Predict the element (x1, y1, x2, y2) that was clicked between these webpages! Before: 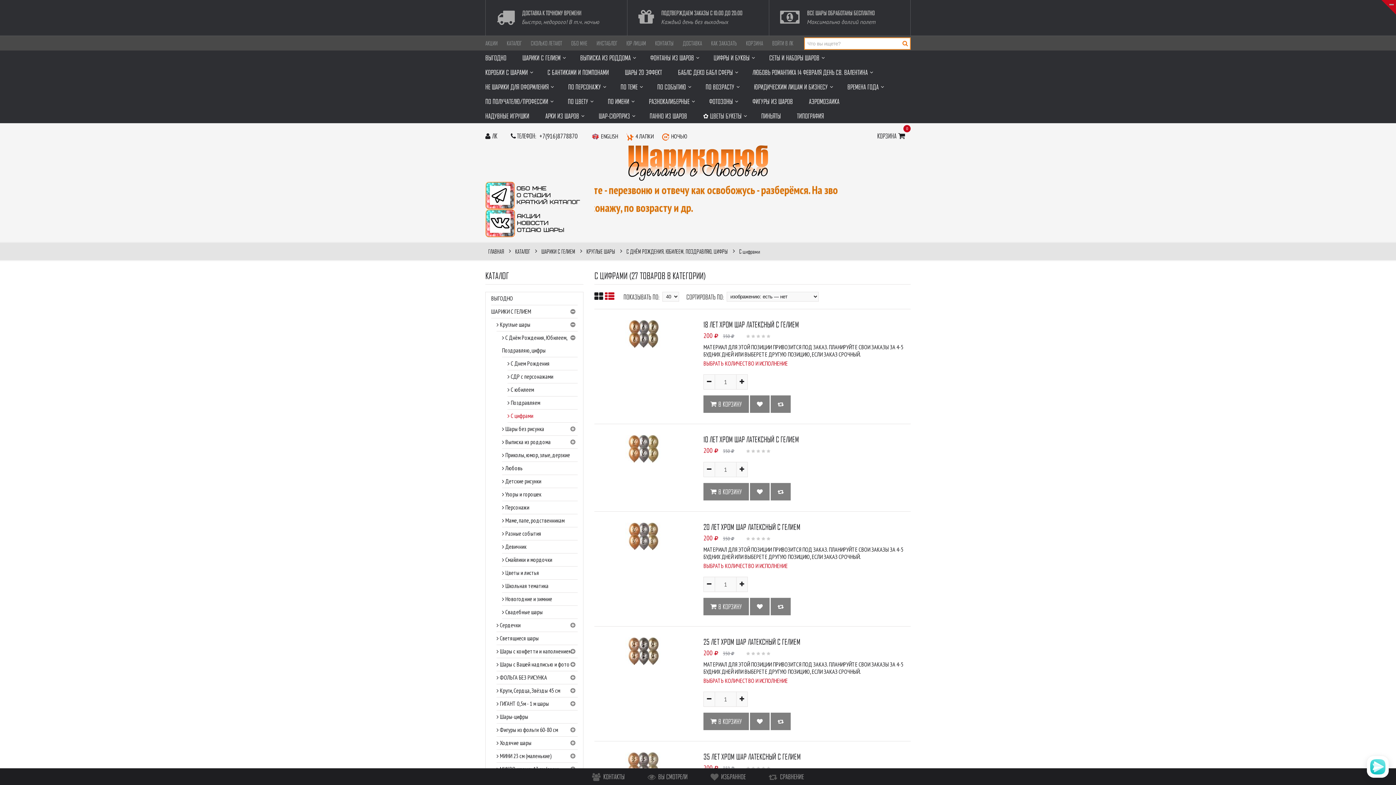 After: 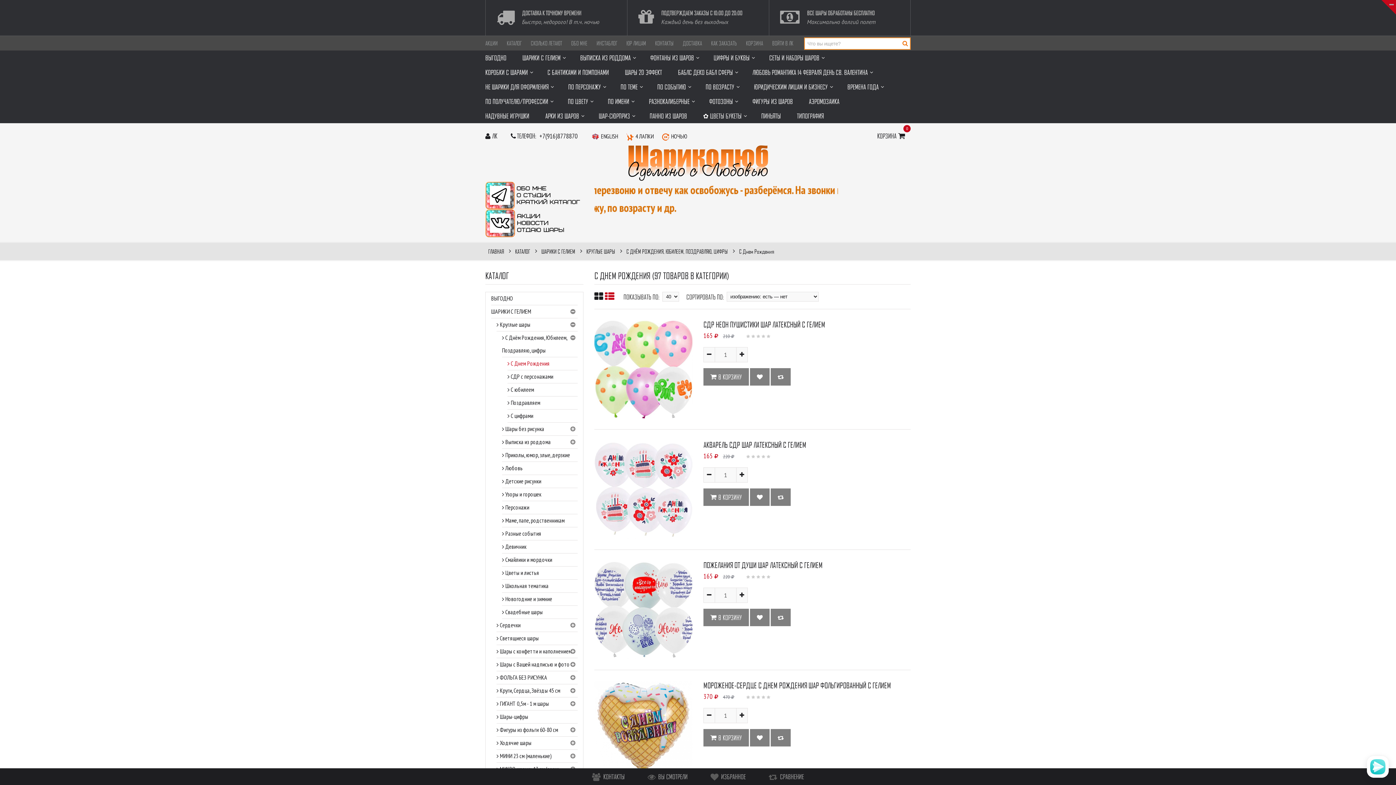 Action: bbox: (507, 357, 577, 370) label: С Днем Рождения